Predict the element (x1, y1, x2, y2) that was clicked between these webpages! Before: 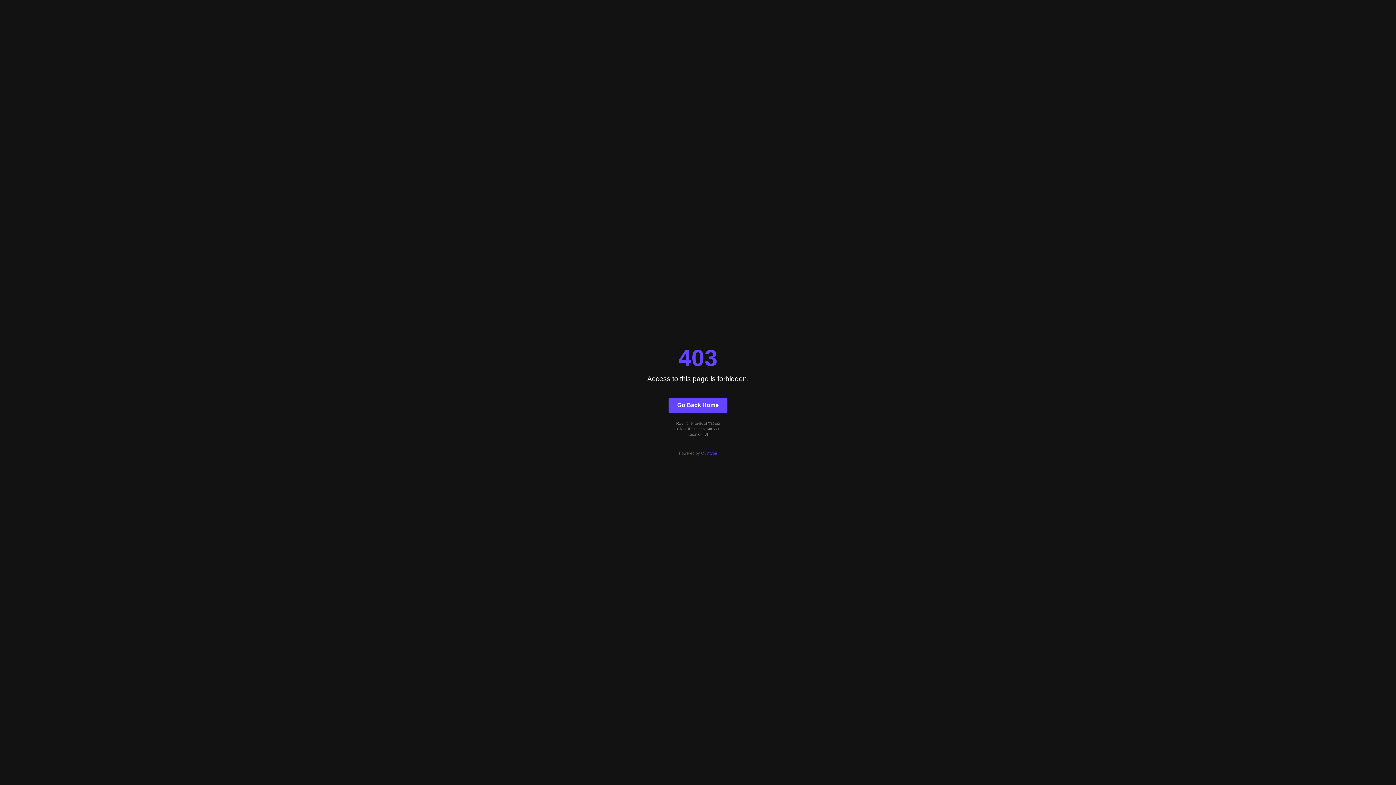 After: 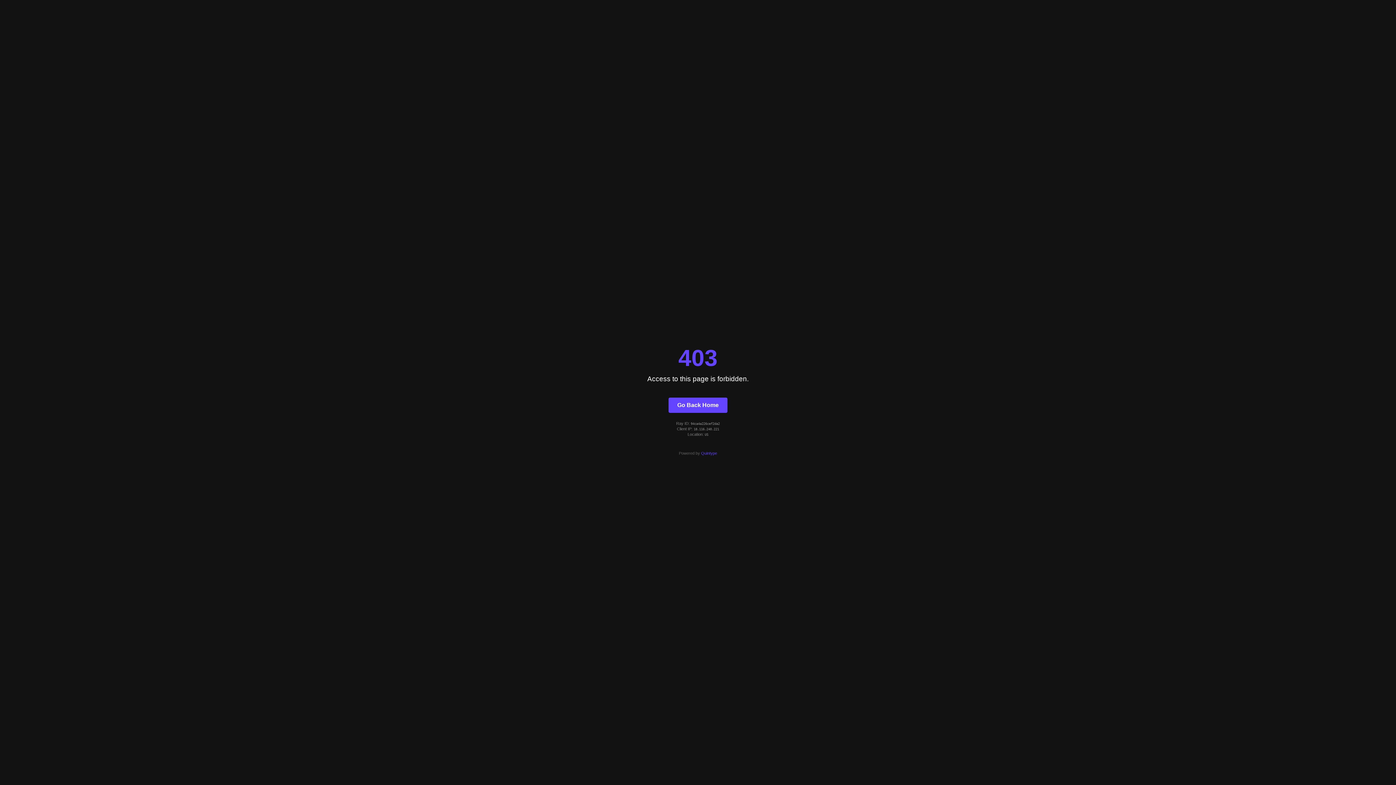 Action: bbox: (668, 397, 727, 412) label: Go Back Home